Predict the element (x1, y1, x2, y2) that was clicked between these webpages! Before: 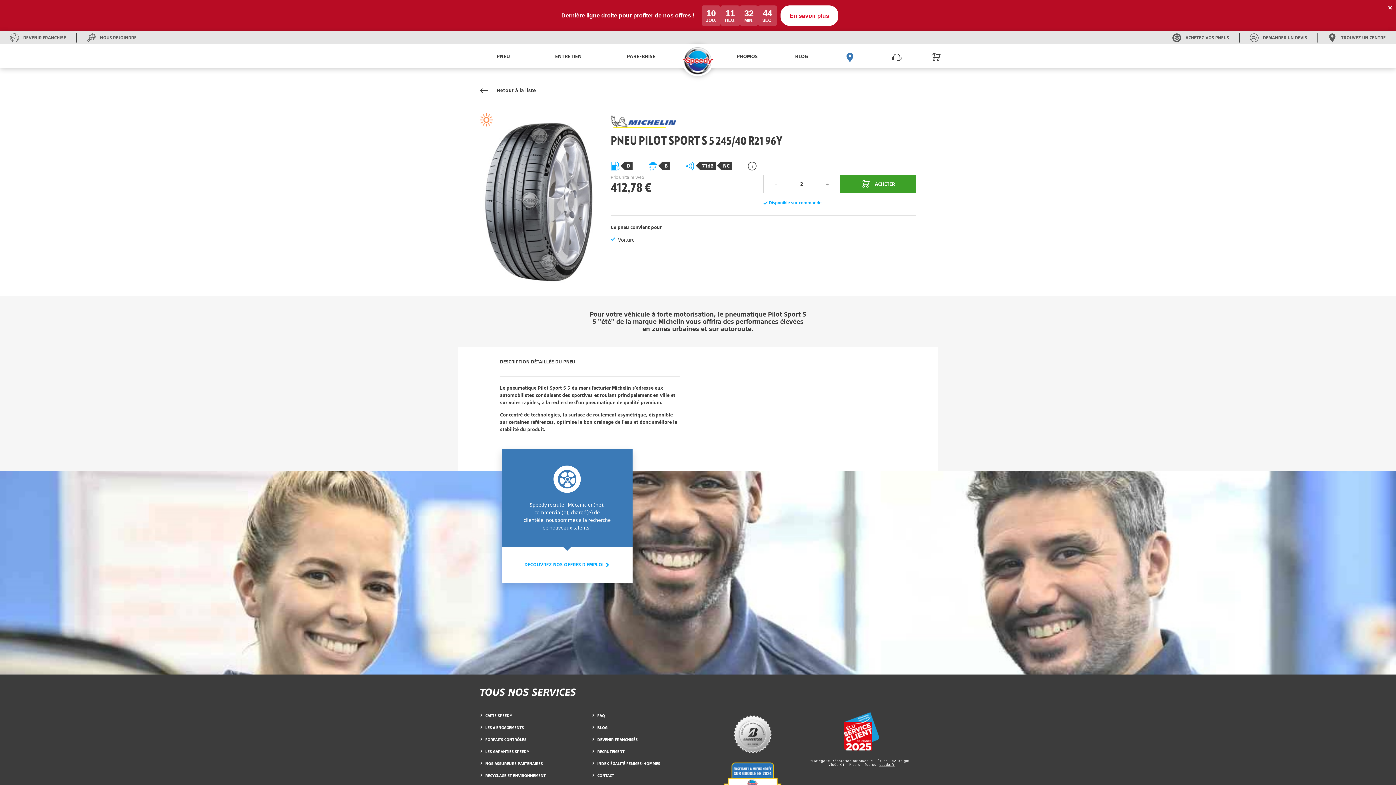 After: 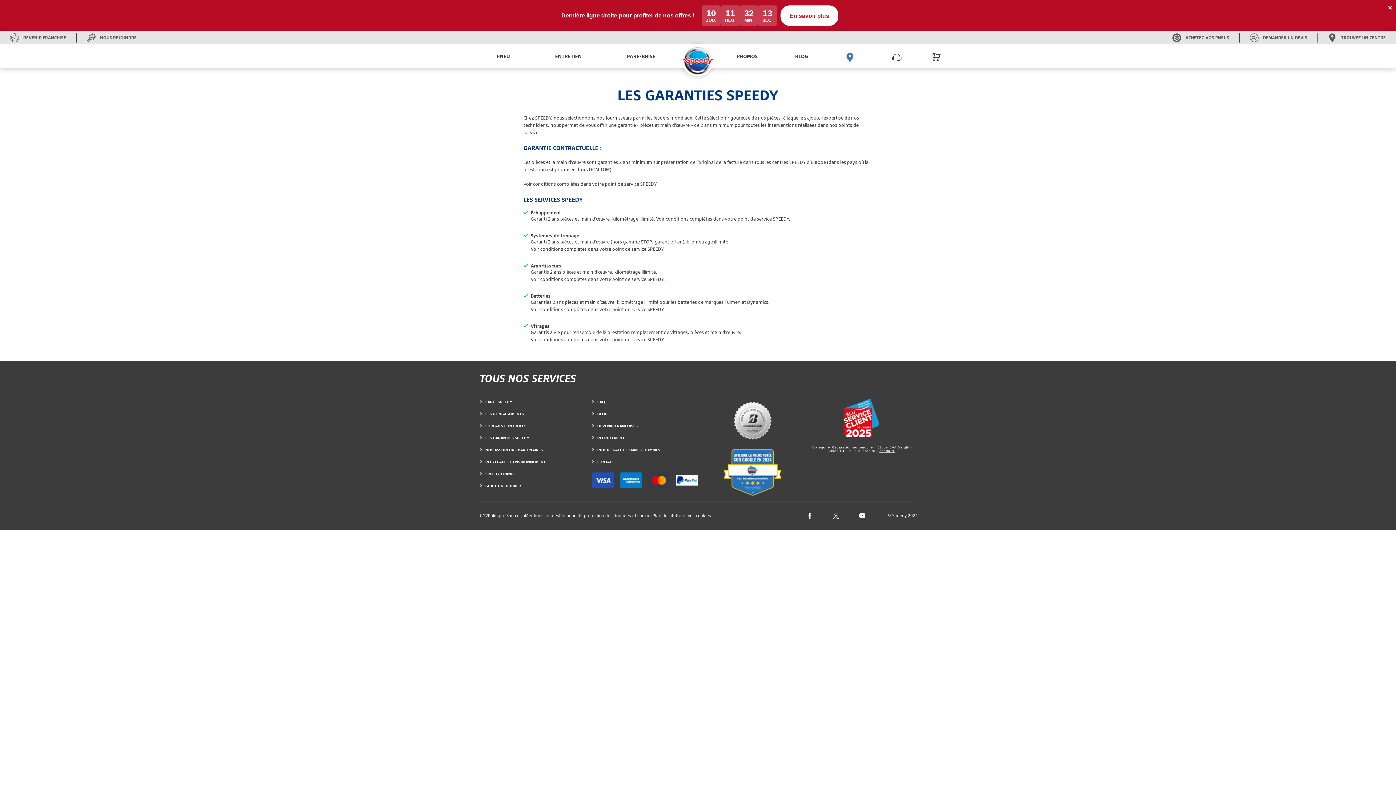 Action: bbox: (480, 748, 529, 754) label: LES GARANTIES SPEEDY